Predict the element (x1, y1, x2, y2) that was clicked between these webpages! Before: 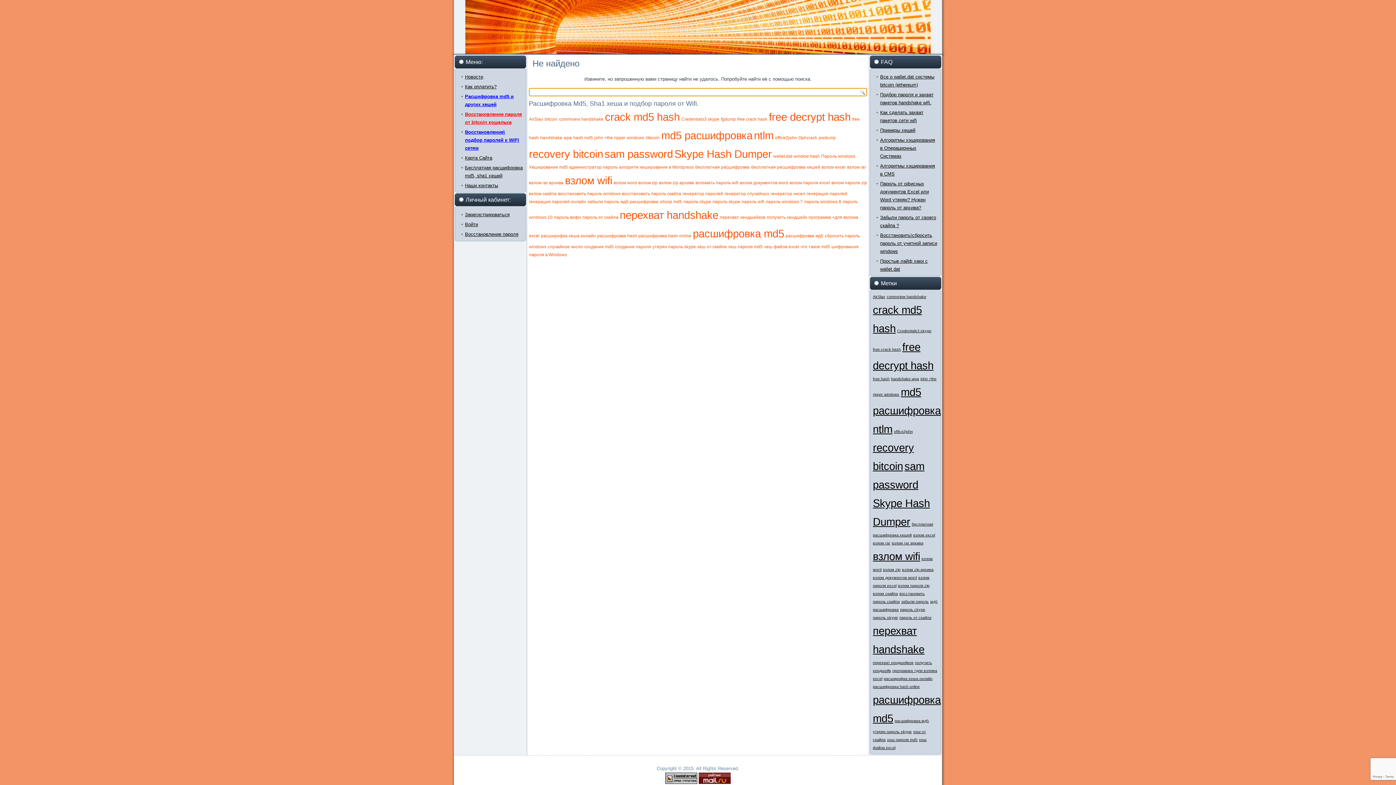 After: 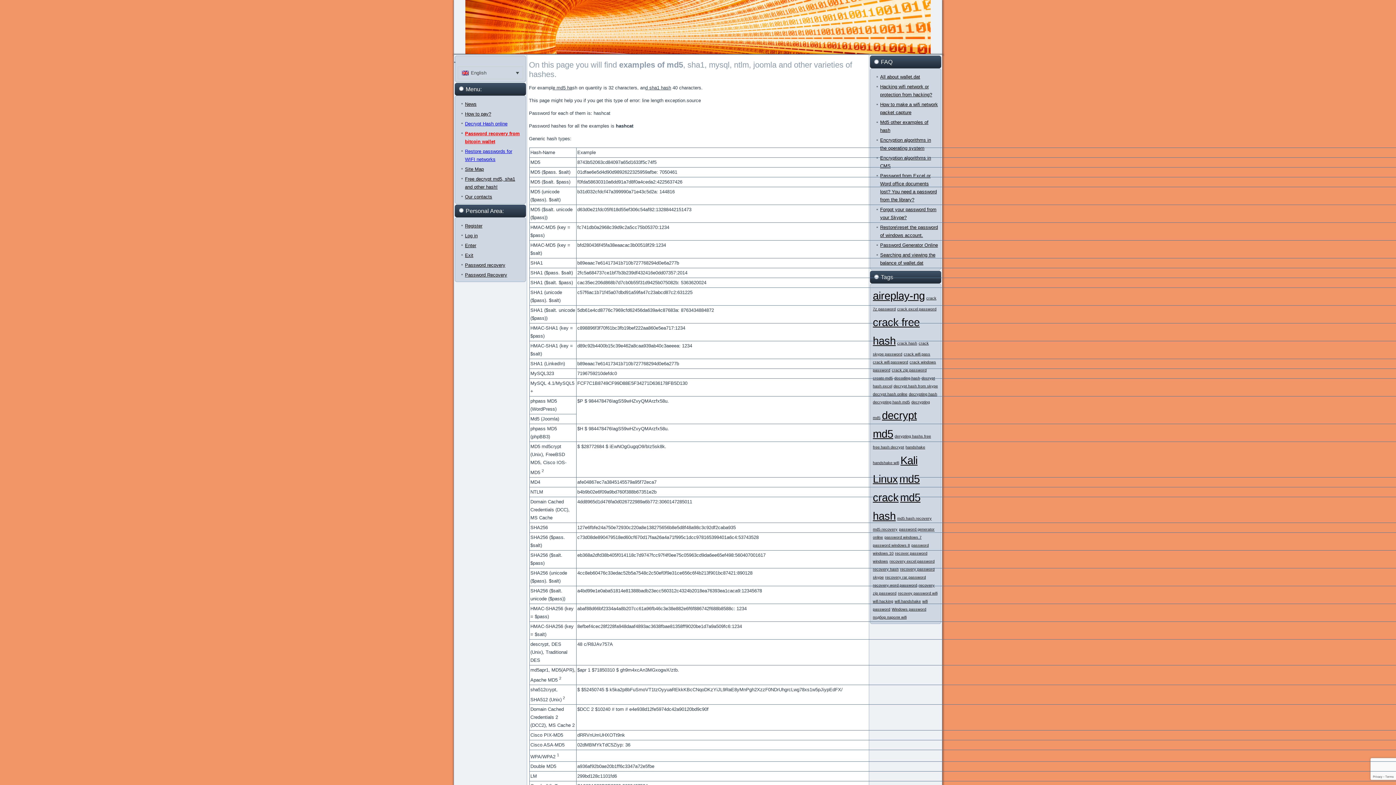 Action: label: Примеры хешей bbox: (880, 127, 915, 133)